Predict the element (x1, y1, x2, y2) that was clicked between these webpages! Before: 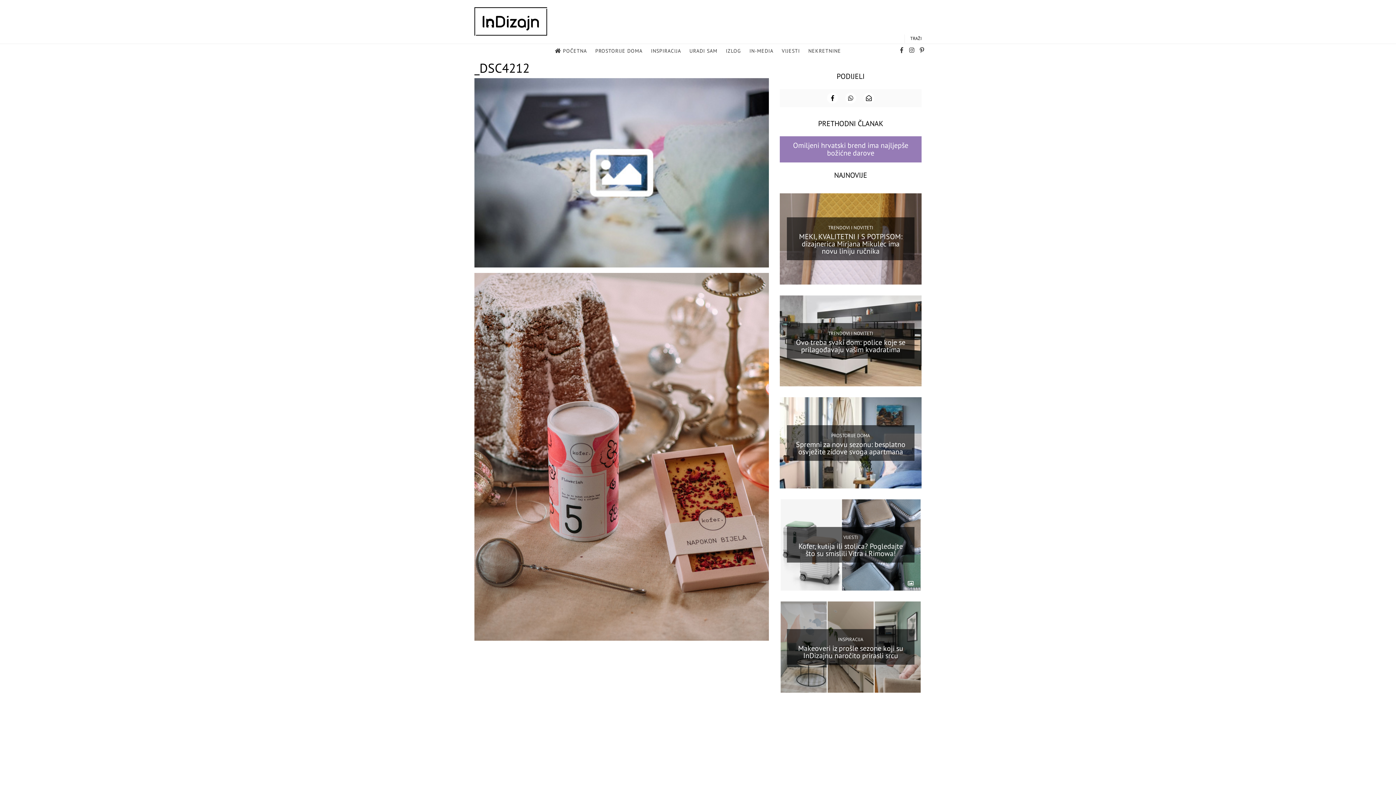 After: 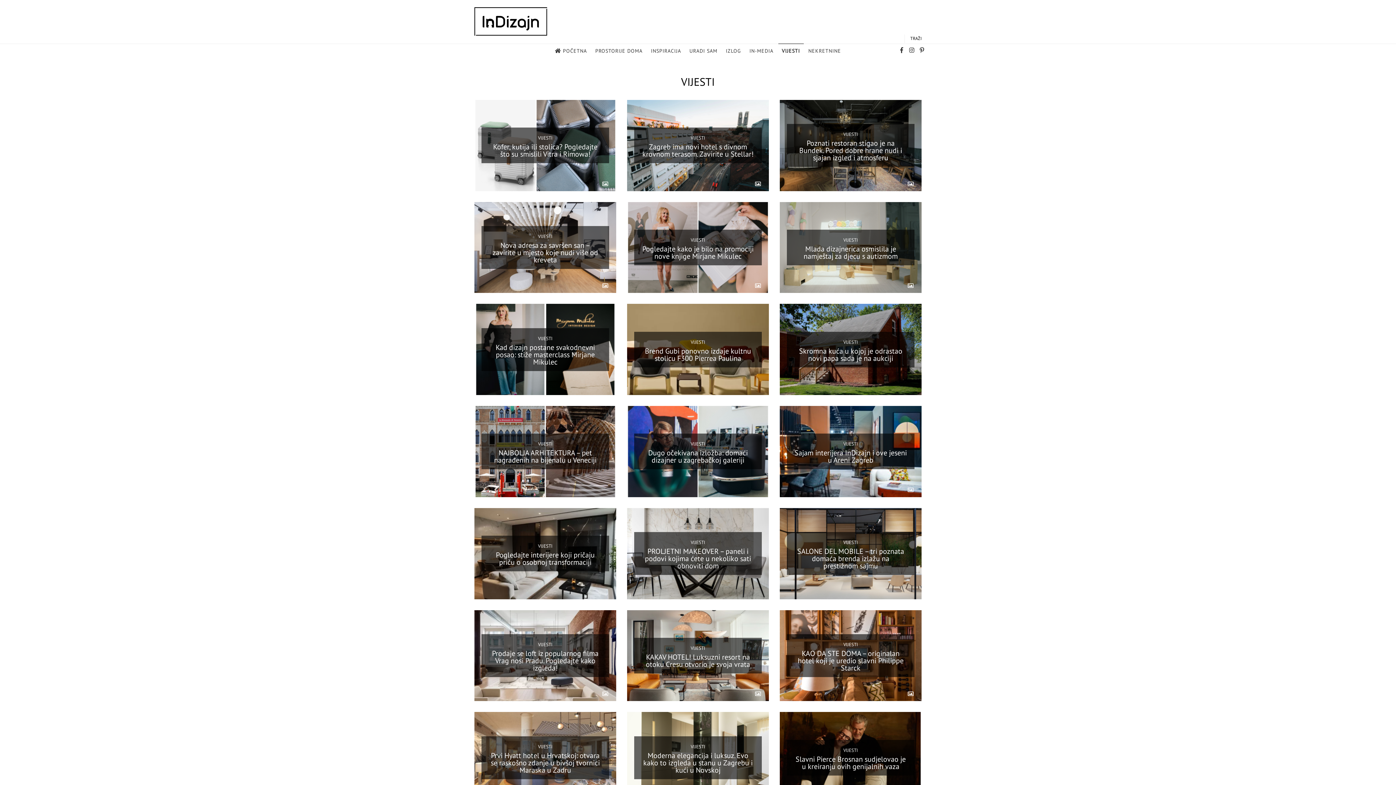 Action: label: VIJESTI bbox: (843, 534, 858, 540)